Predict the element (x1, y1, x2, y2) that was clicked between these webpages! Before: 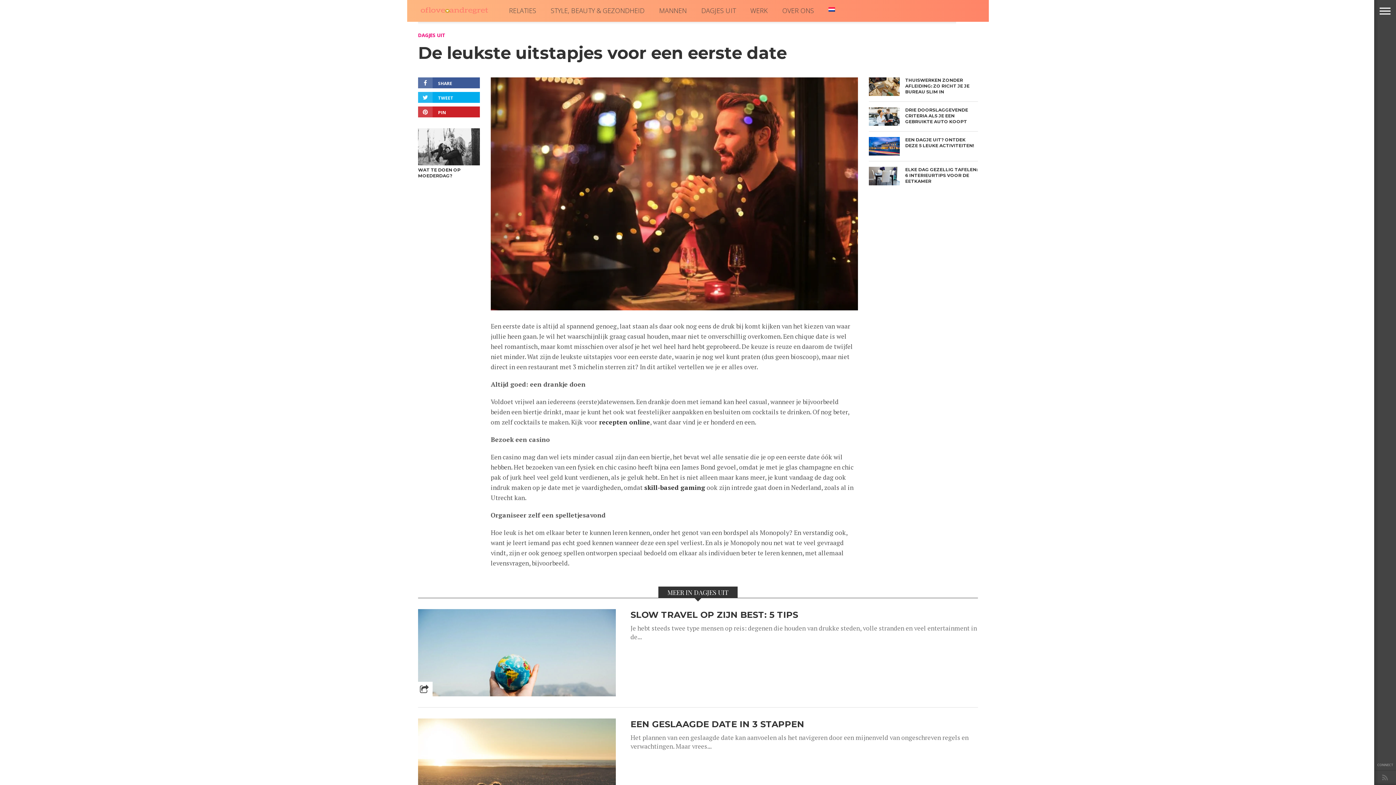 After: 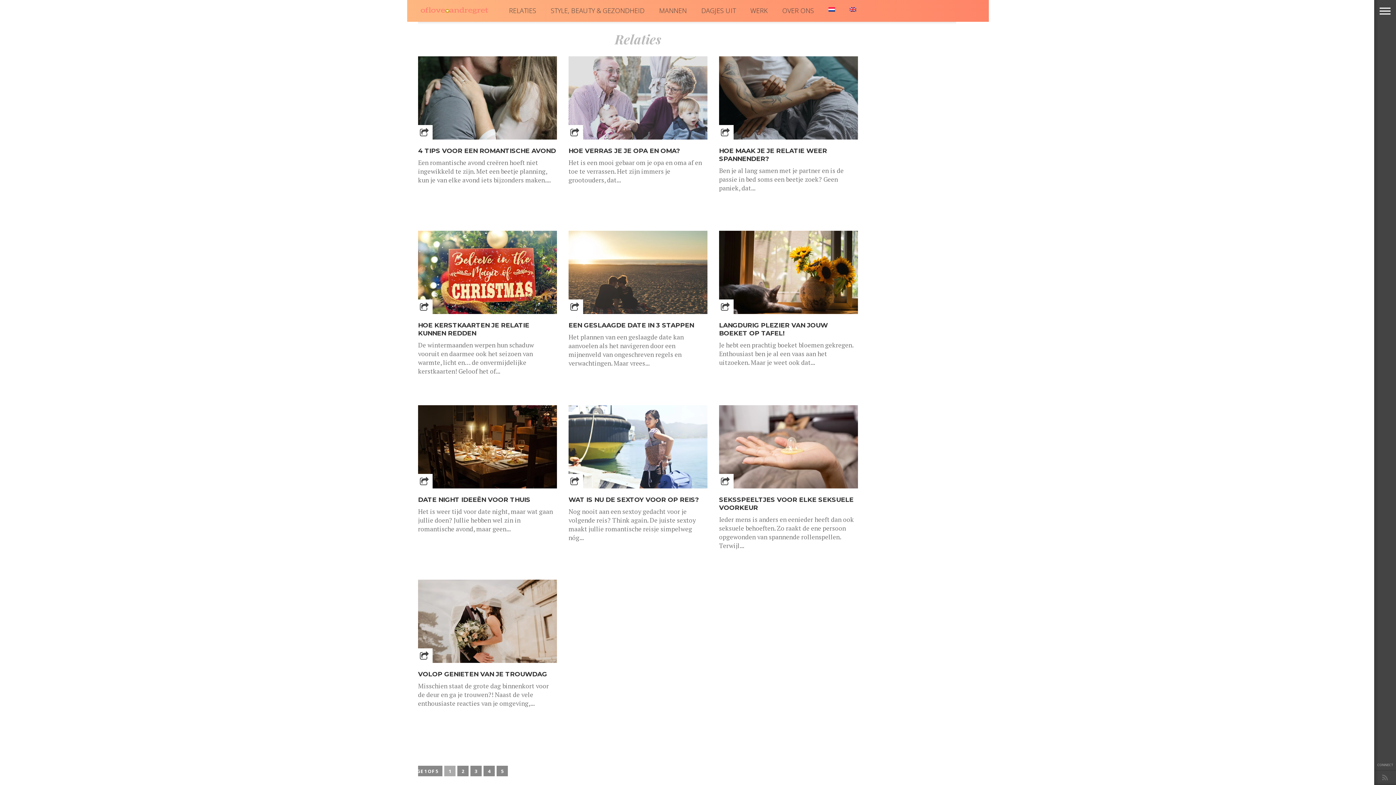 Action: label: RELATIES bbox: (501, 0, 543, 21)